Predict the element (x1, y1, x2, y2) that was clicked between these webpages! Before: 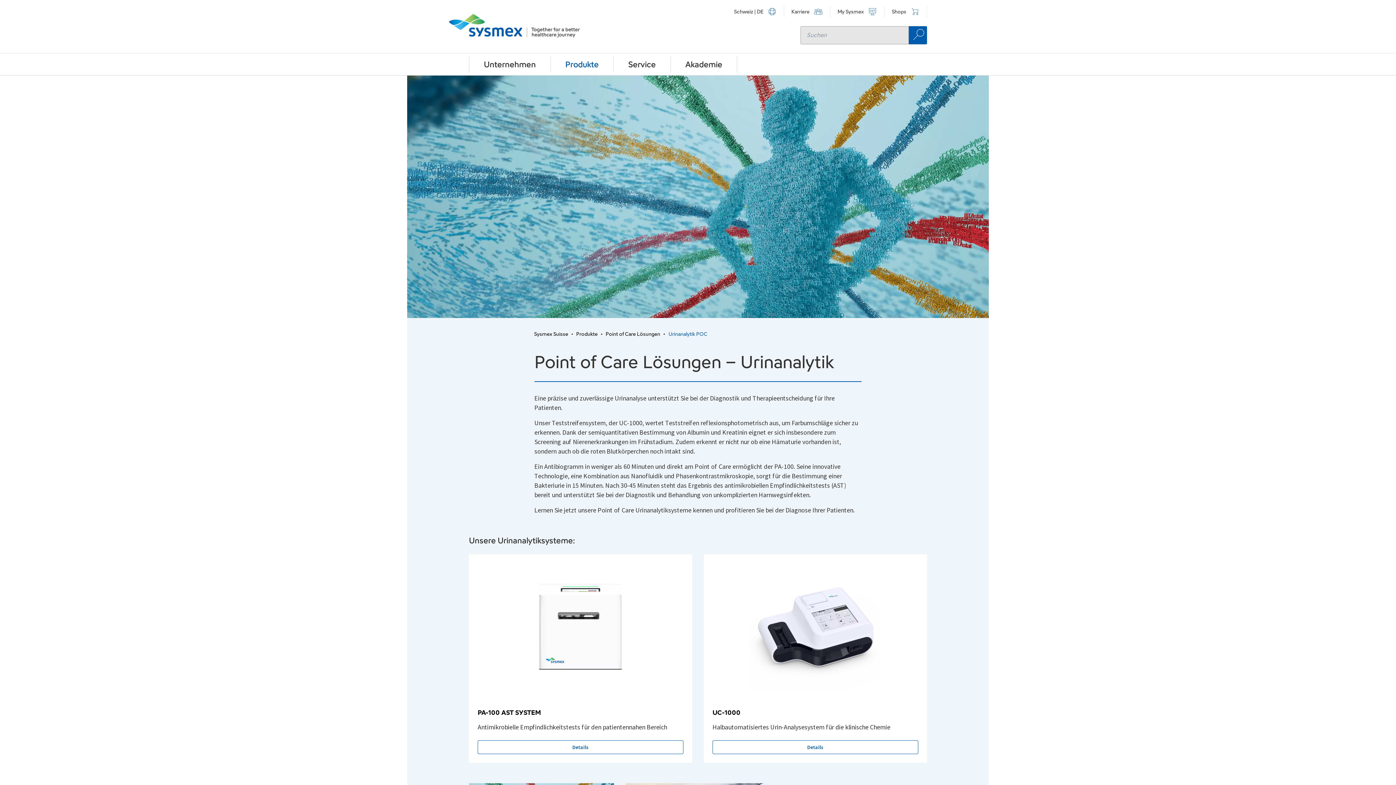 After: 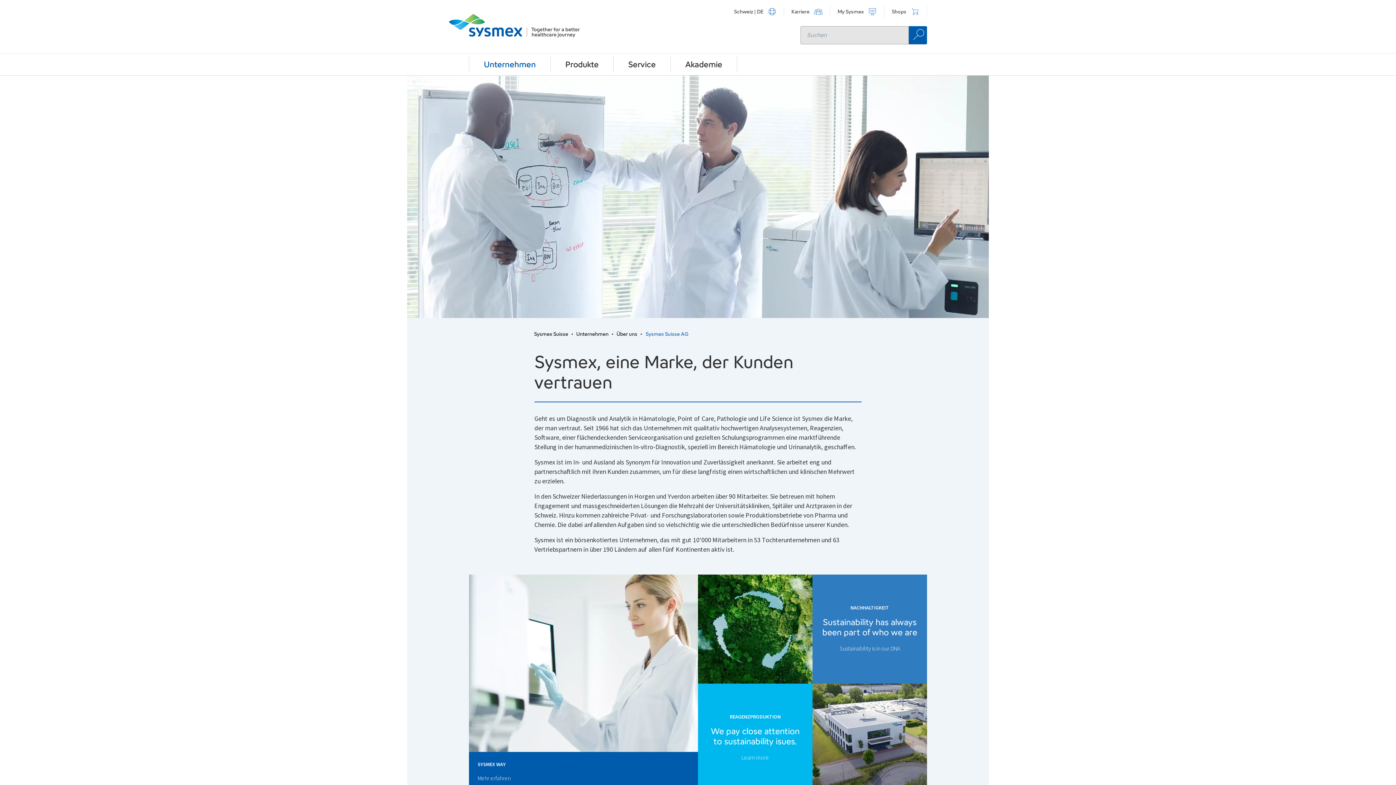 Action: label: Unternehmen bbox: (469, 56, 550, 72)